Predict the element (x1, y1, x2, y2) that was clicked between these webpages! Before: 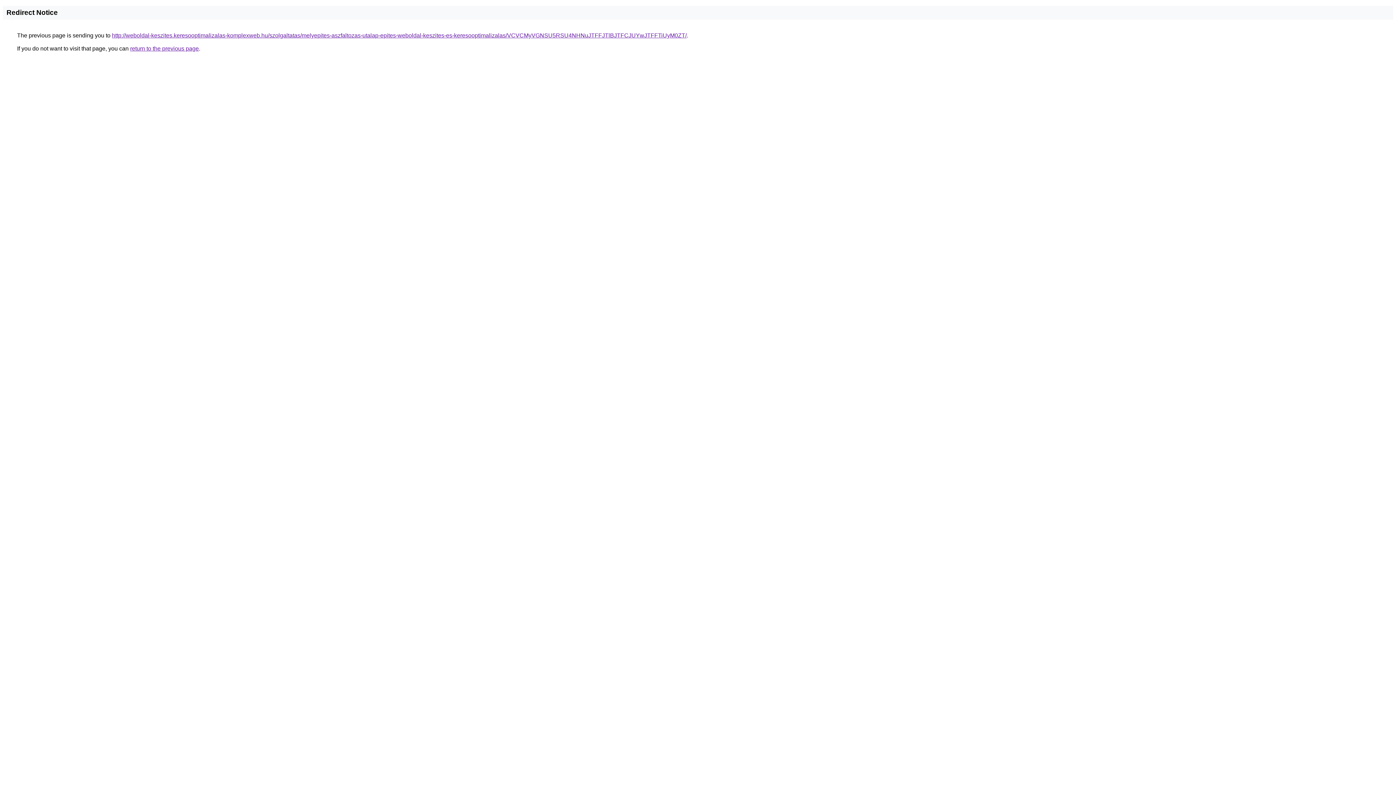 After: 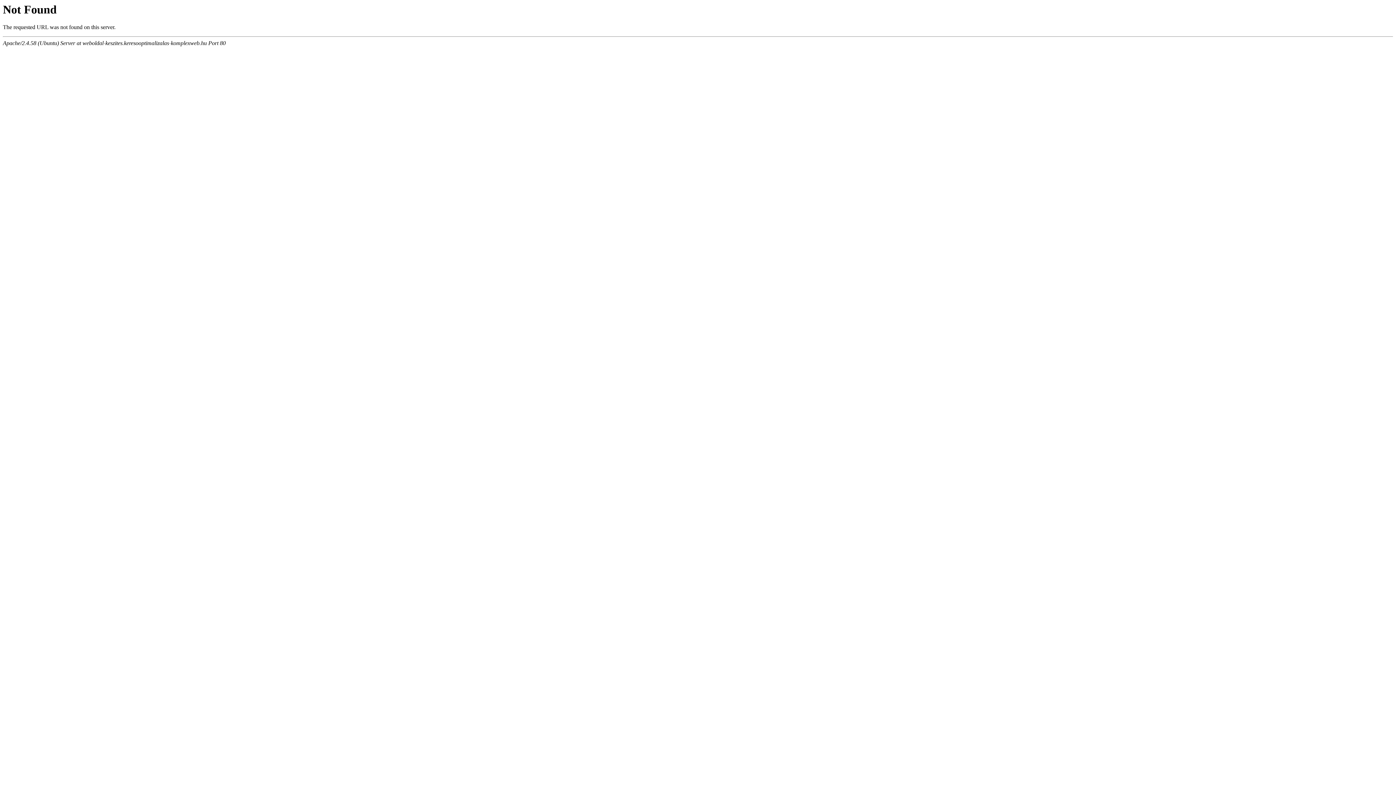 Action: label: http://weboldal-keszites.keresooptimalizalas-komplexweb.hu/szolgaltatas/melyepites-aszfaltozas-utalap-epites-weboldal-keszites-es-keresooptimalizalas/VCVCMyVGNSU5RSU4NHNuJTFFJTlBJTFCJUYwJTFFTiUyM0ZT/ bbox: (112, 32, 686, 38)